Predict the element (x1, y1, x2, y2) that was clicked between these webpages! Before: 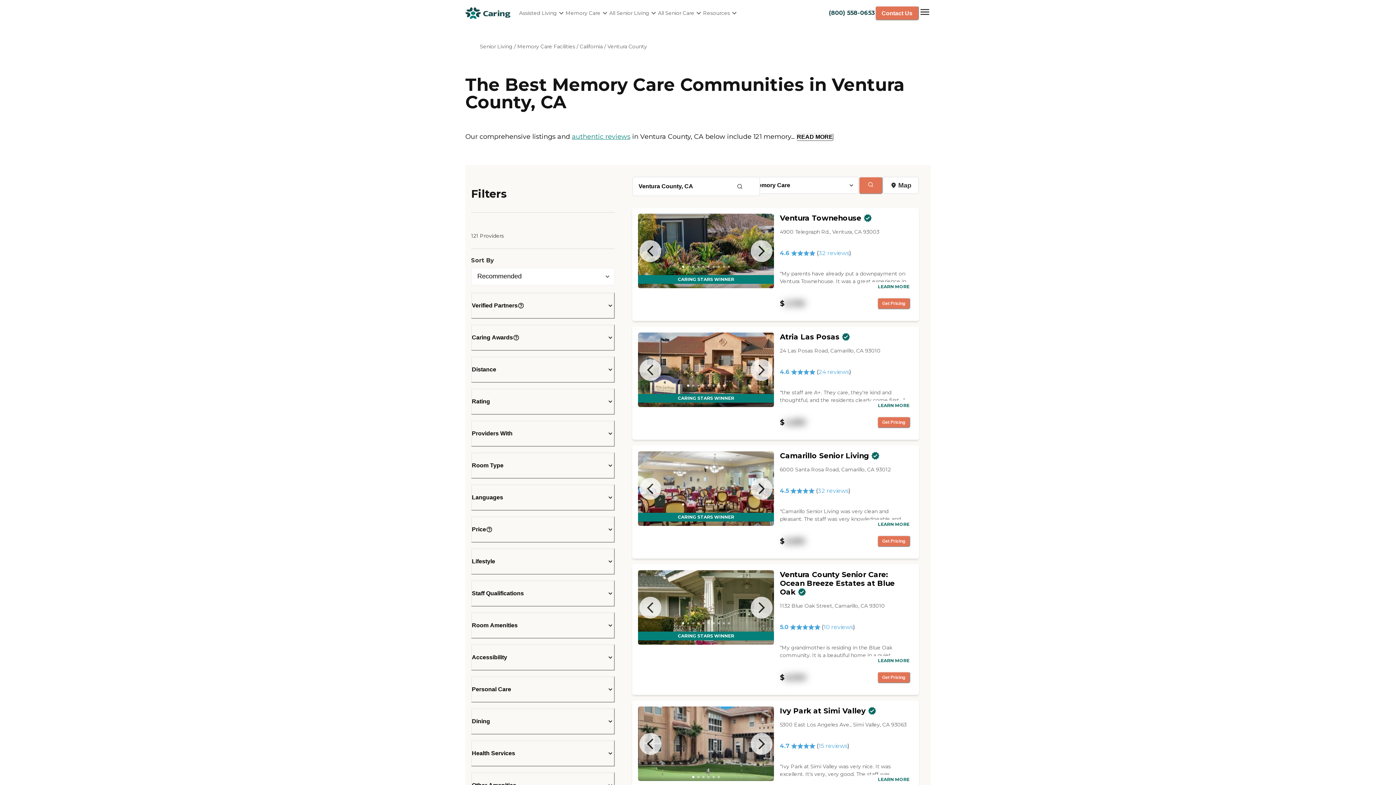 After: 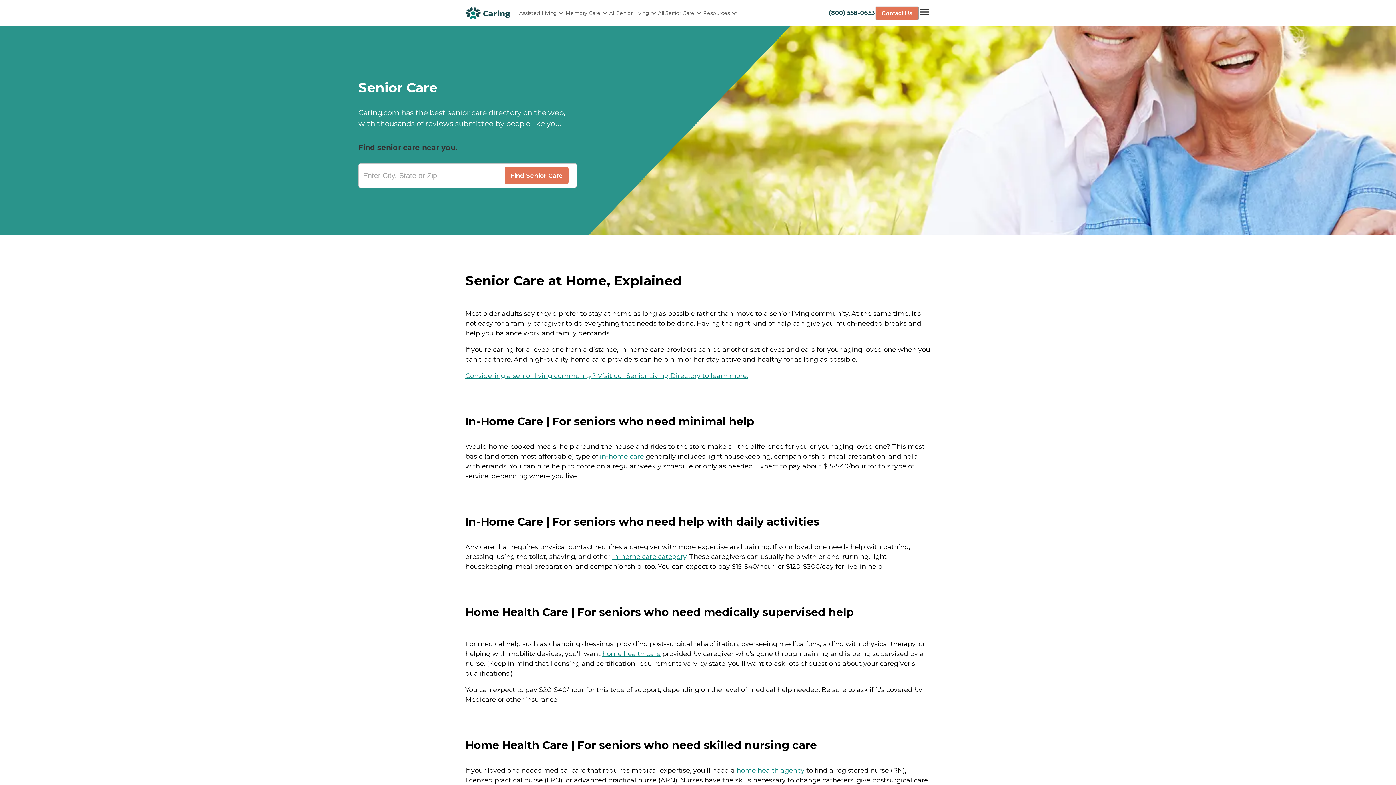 Action: bbox: (658, 5, 703, 20) label: All Senior Care